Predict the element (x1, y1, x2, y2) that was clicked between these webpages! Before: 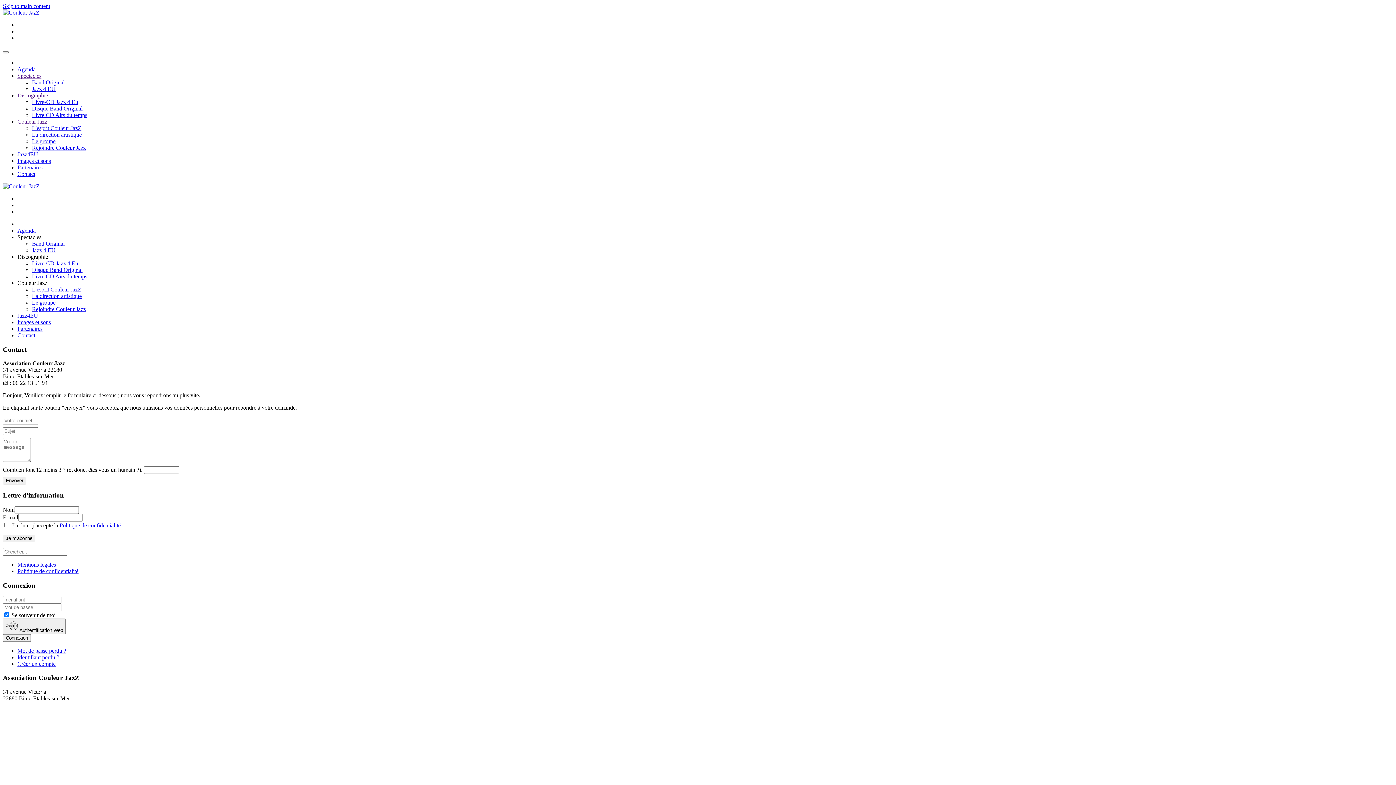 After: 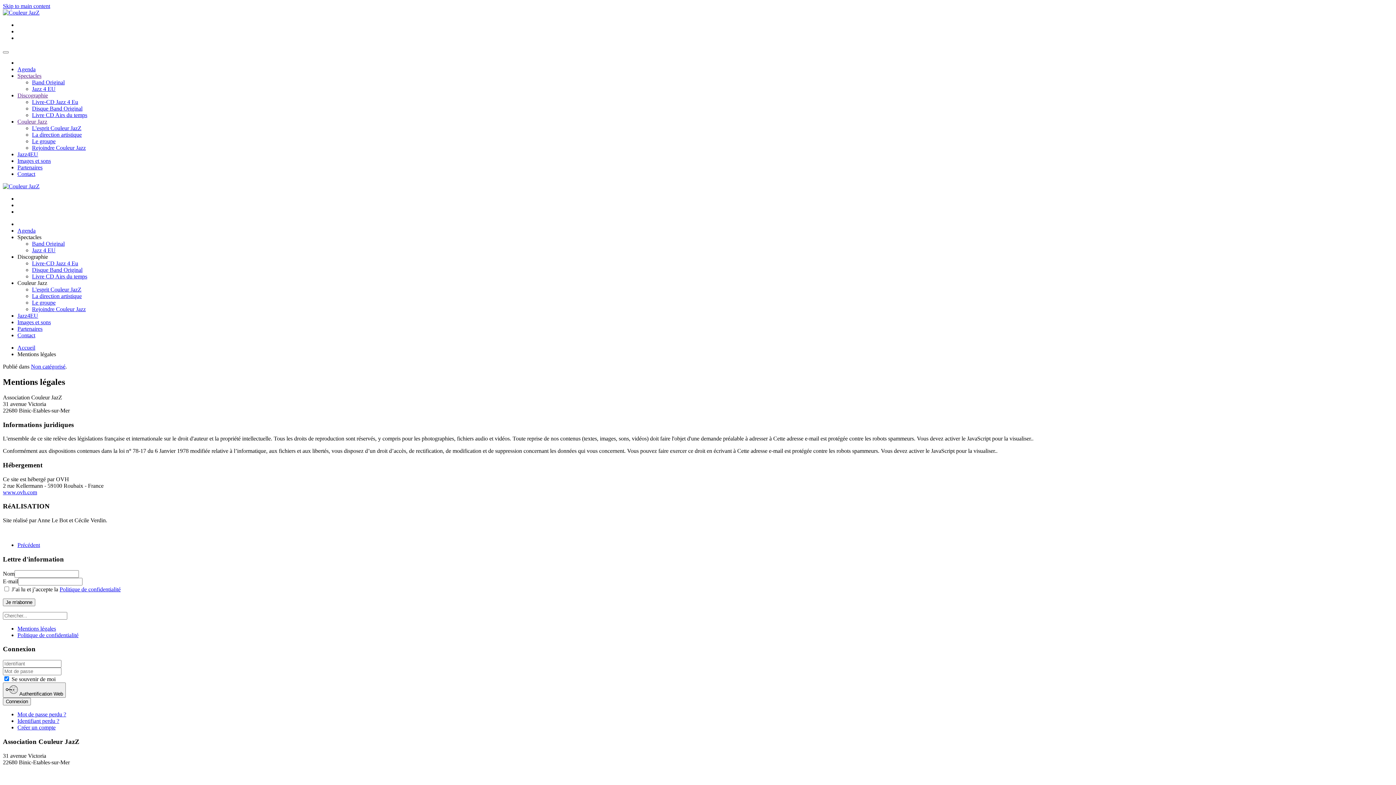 Action: label: Mentions légales bbox: (17, 561, 56, 567)